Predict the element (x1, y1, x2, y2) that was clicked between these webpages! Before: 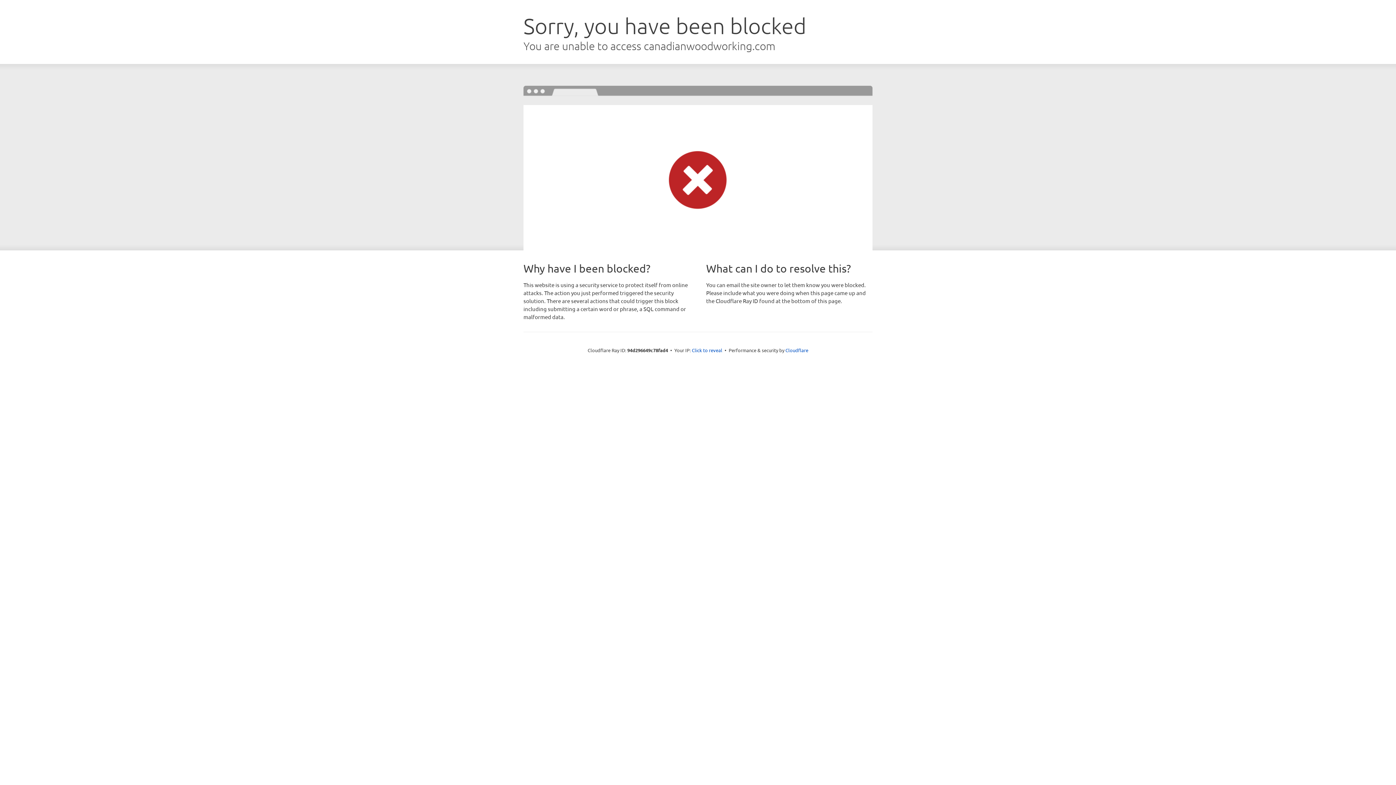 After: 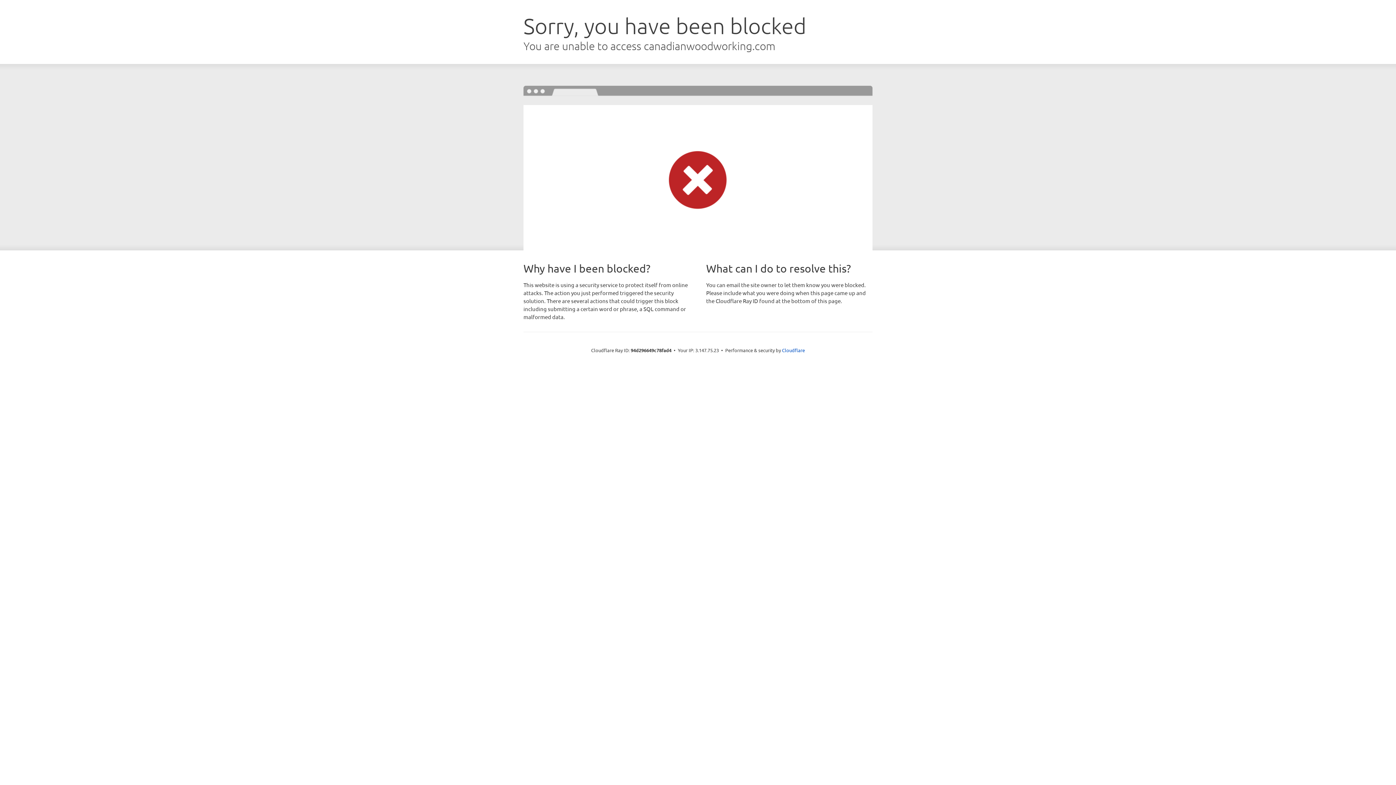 Action: label: Click to reveal bbox: (692, 346, 722, 353)